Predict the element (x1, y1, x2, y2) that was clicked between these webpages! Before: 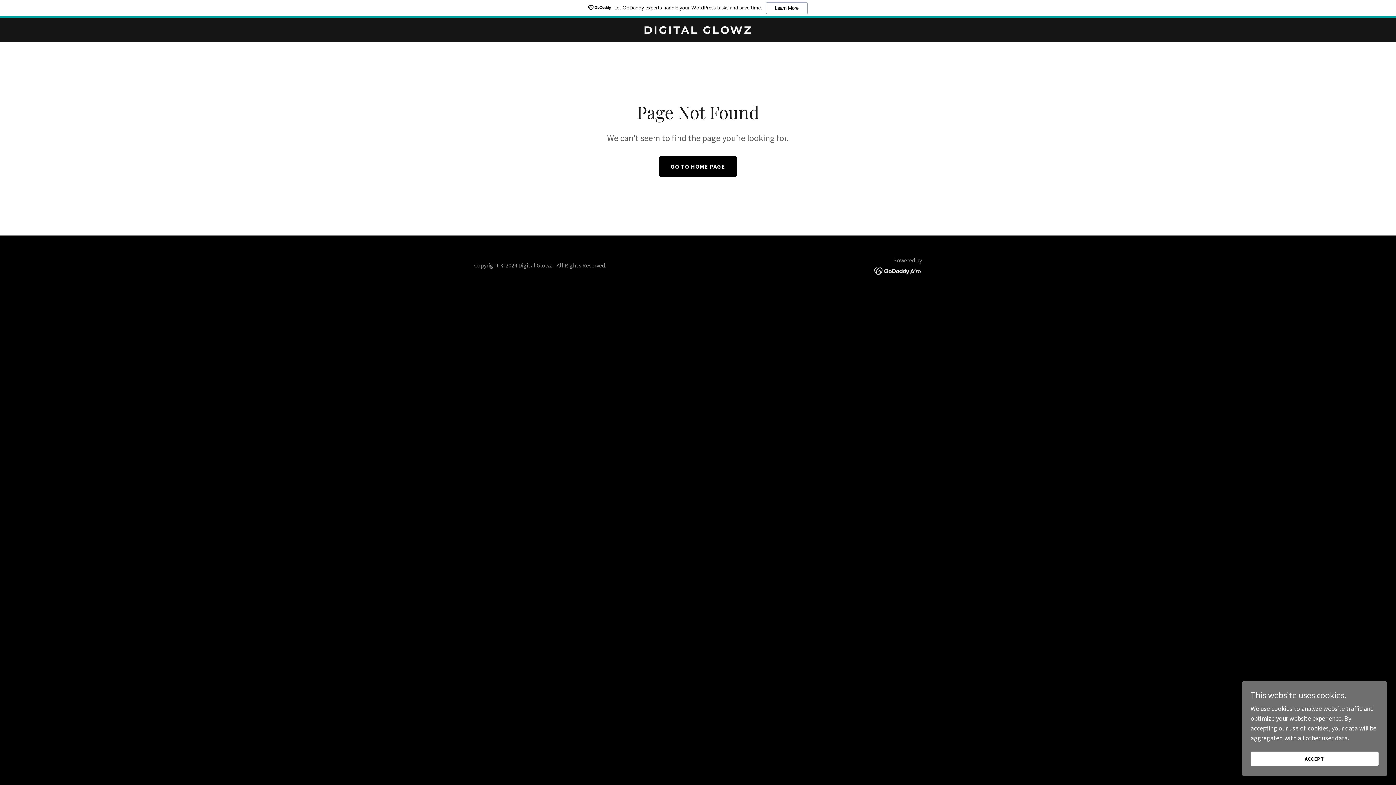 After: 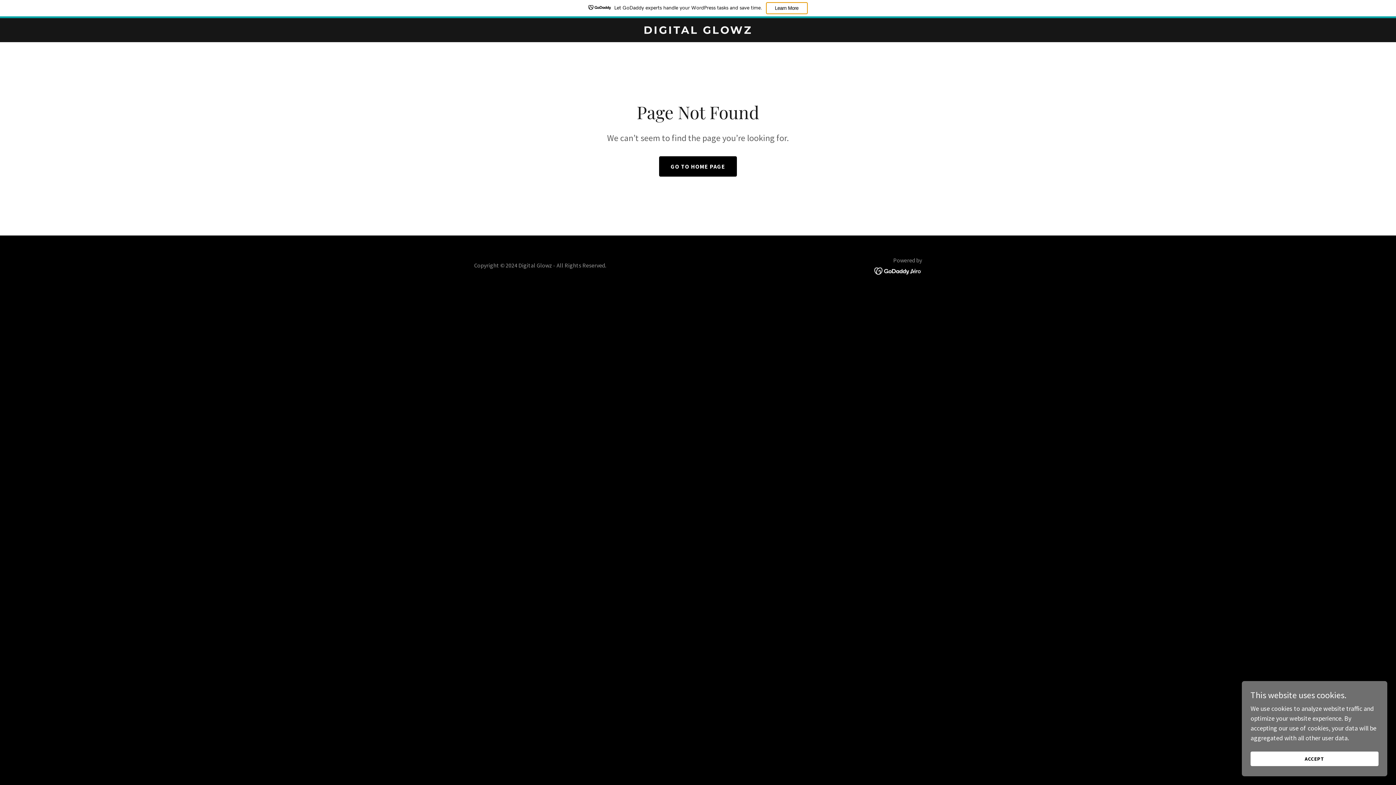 Action: bbox: (766, 2, 807, 14) label: Learn More